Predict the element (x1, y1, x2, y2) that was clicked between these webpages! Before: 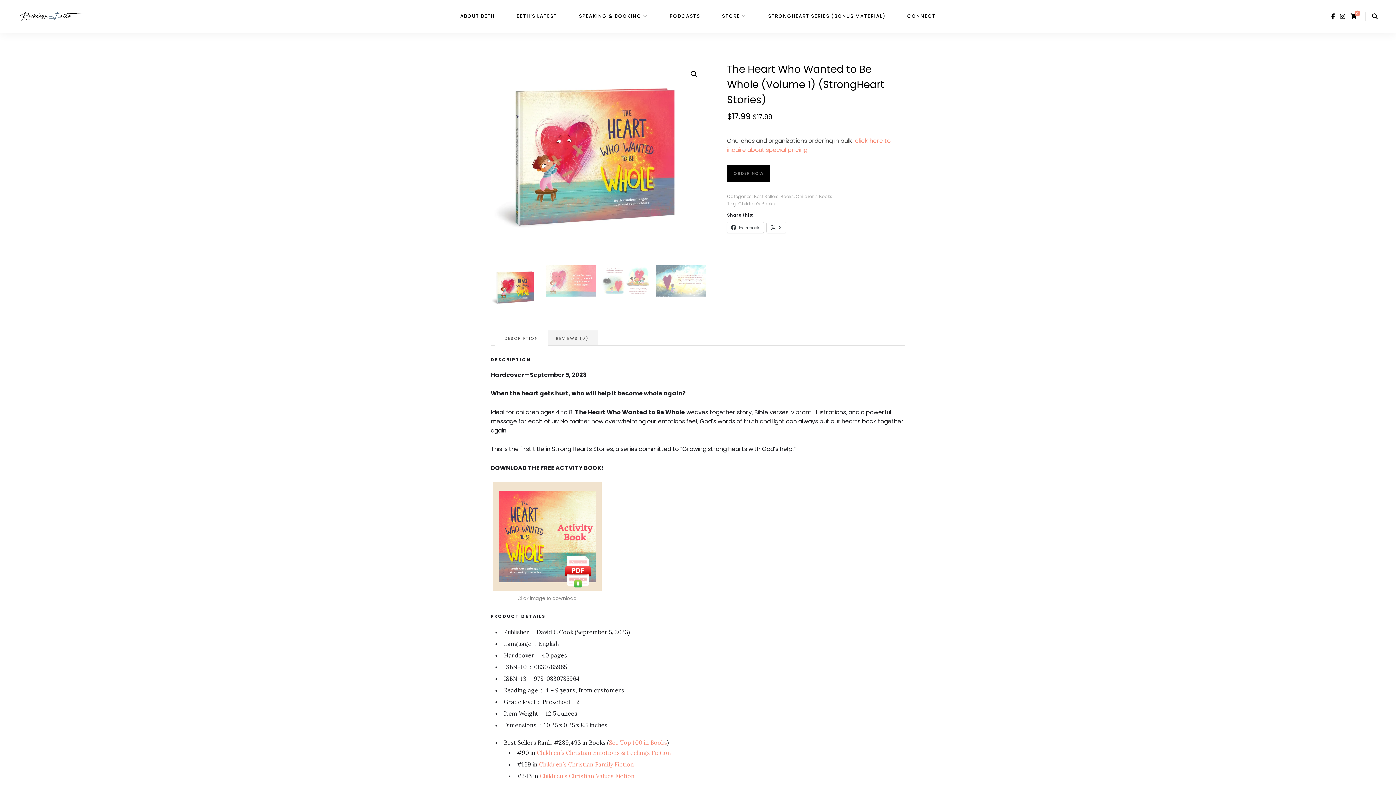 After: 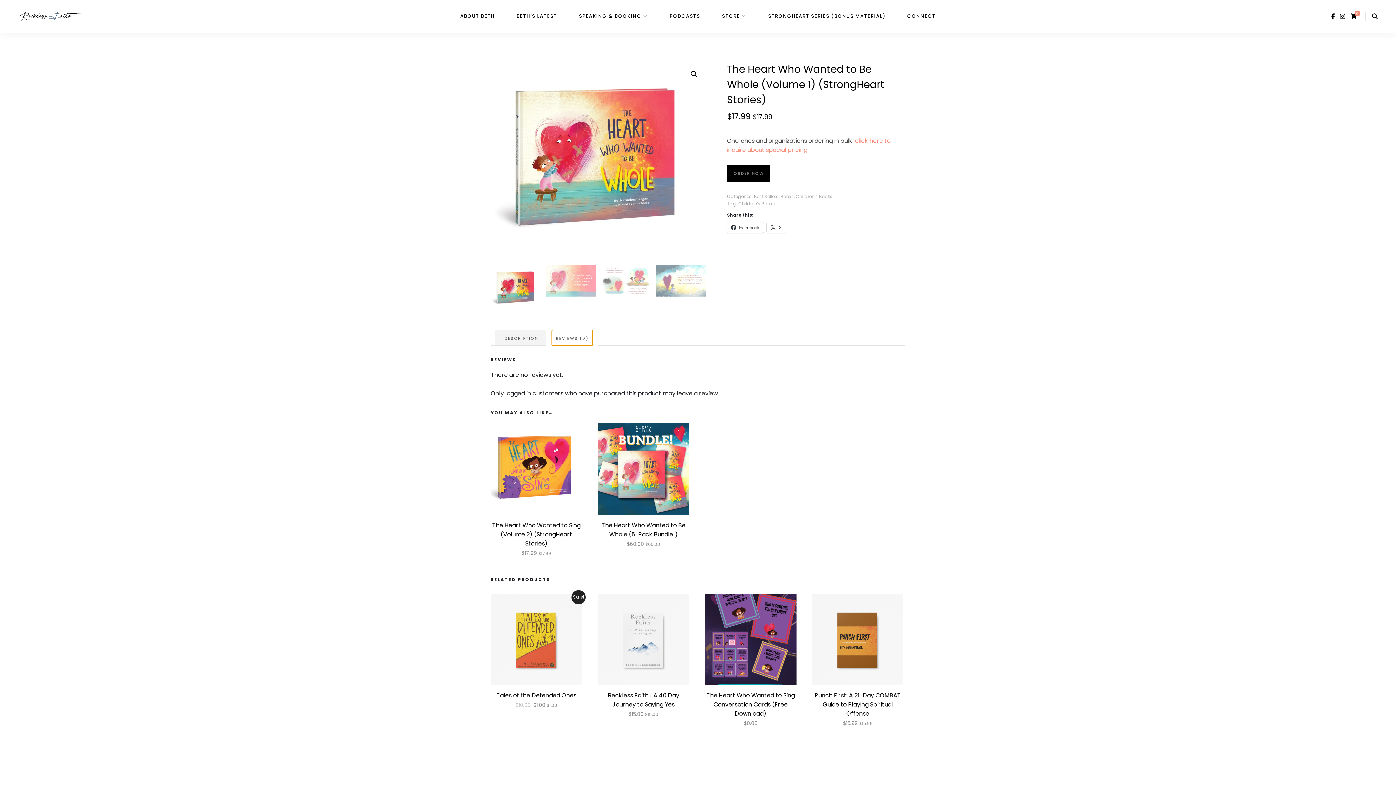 Action: label: REVIEWS (0) bbox: (552, 330, 592, 345)